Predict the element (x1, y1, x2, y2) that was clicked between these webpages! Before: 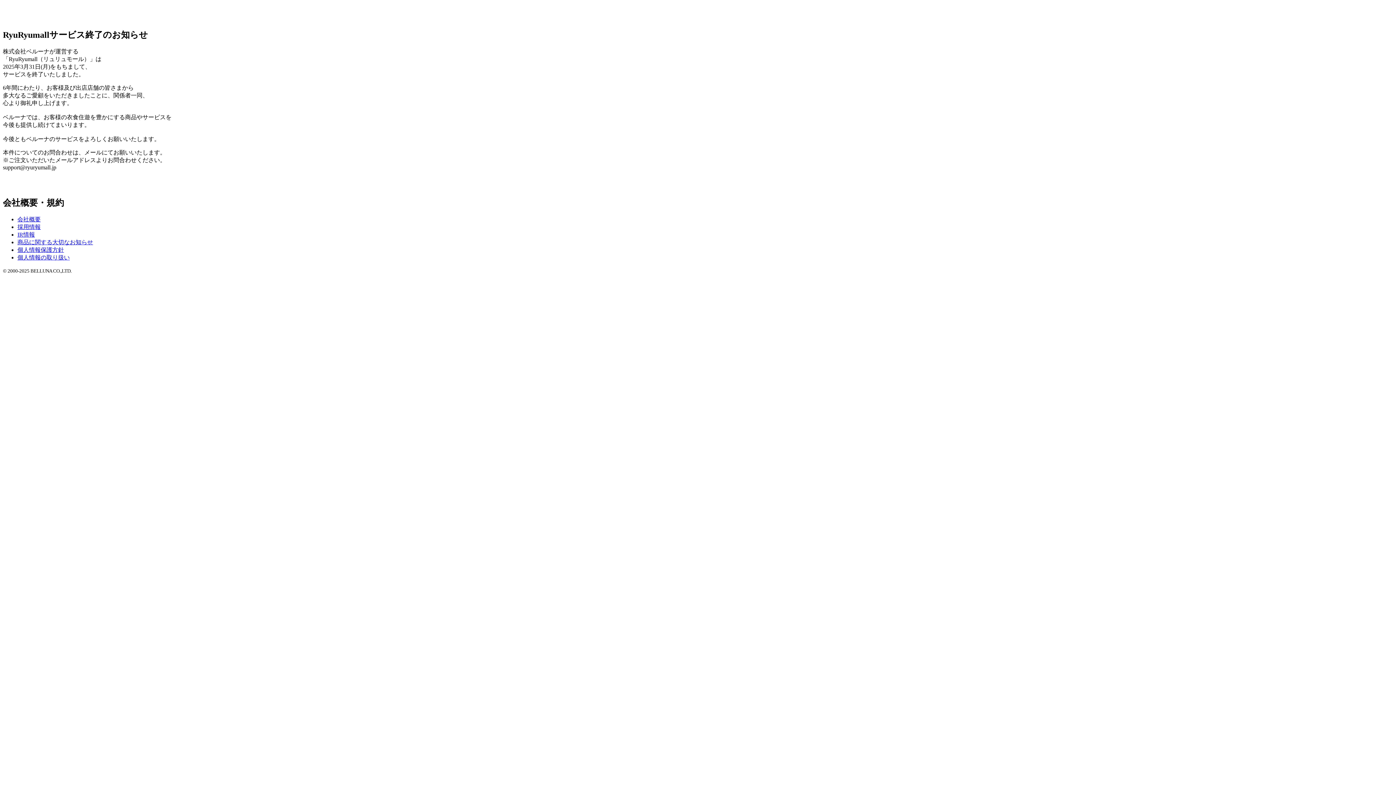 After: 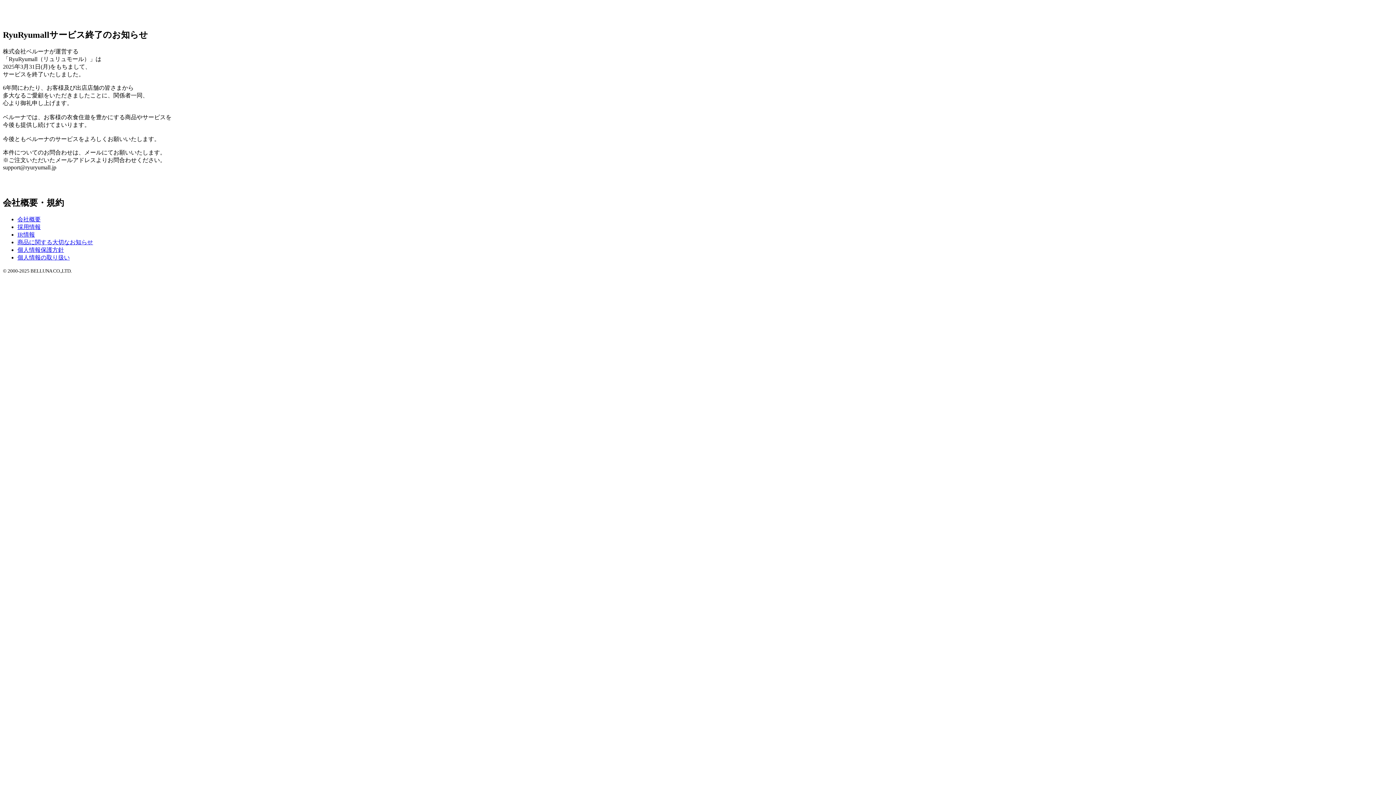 Action: label: 採用情報 bbox: (17, 223, 40, 230)